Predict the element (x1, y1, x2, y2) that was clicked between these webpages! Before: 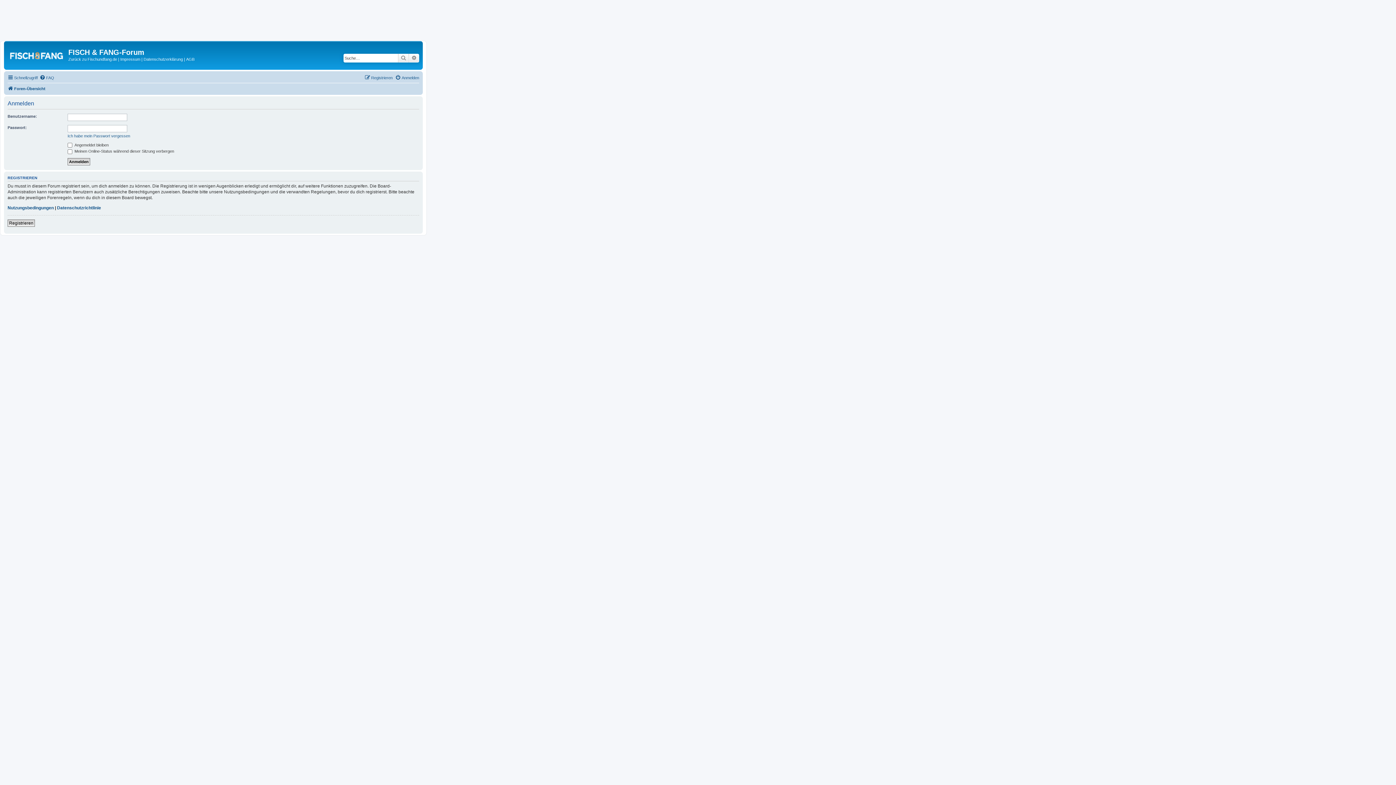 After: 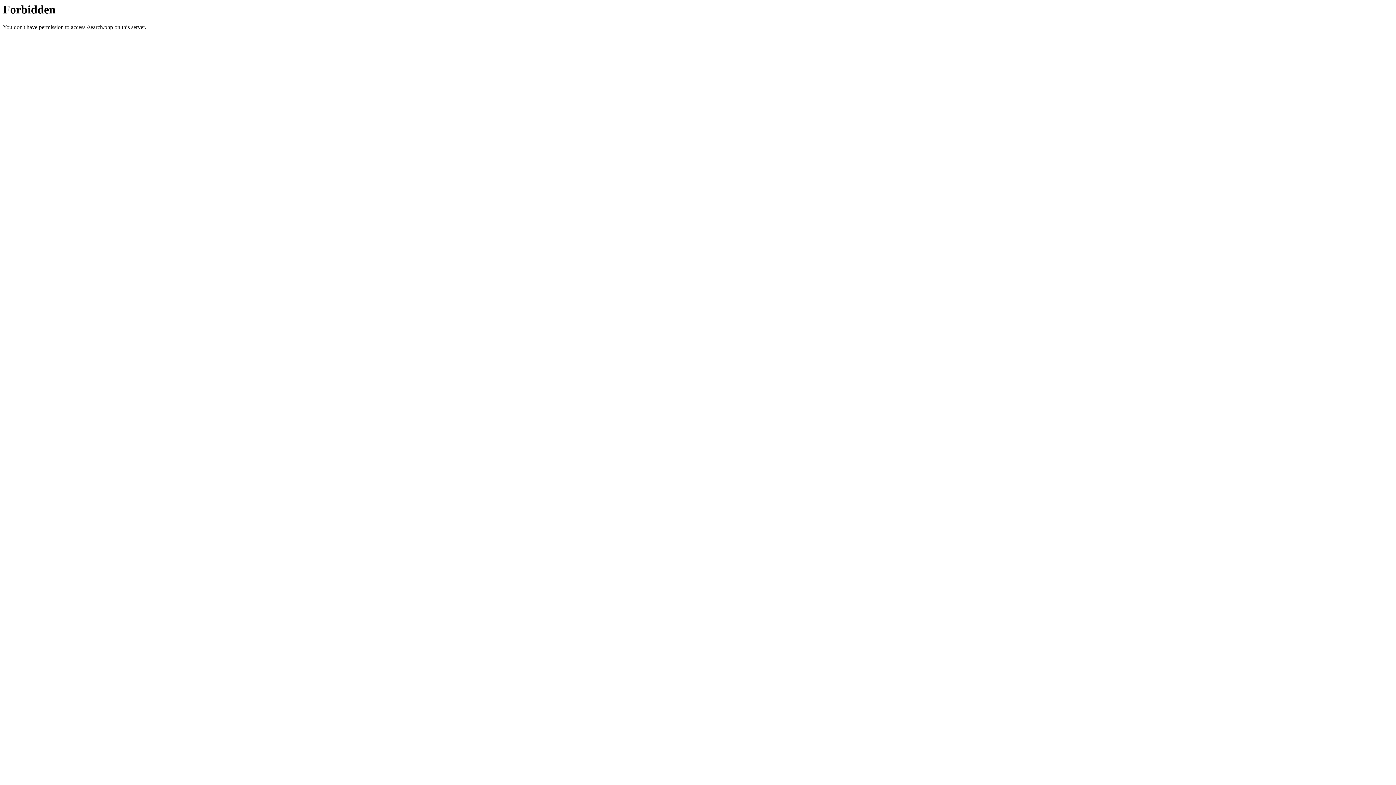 Action: label: Suche bbox: (398, 53, 409, 62)